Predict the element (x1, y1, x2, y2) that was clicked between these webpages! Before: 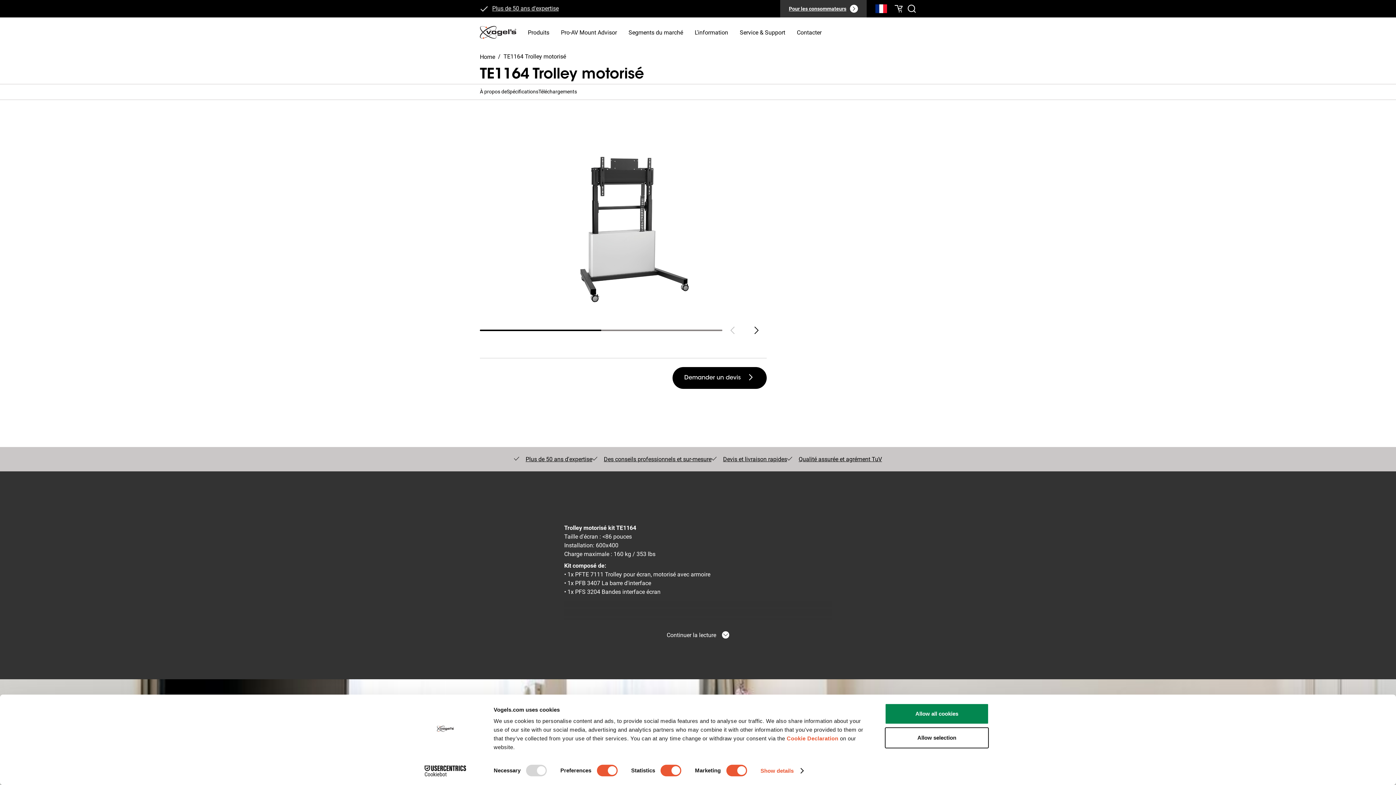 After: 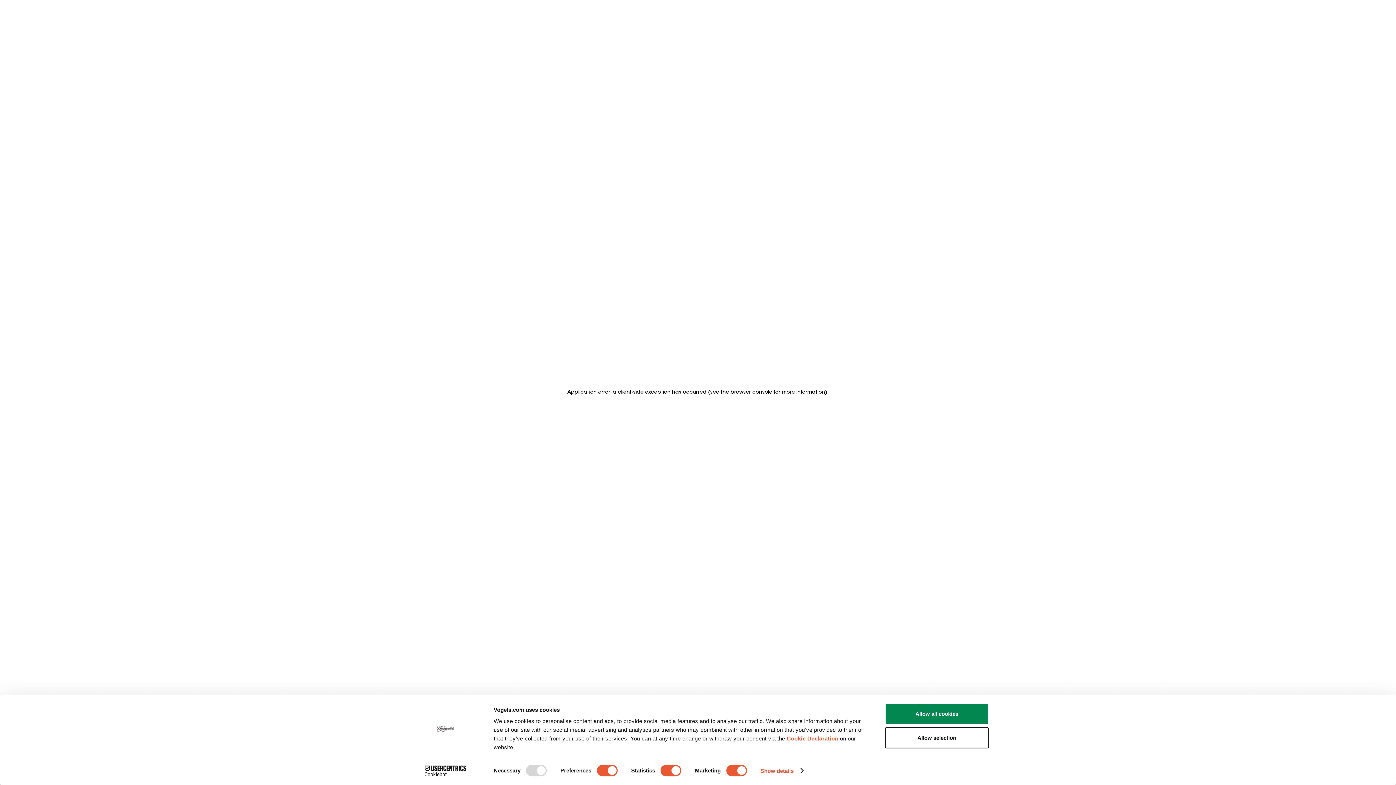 Action: bbox: (791, 17, 827, 47) label: Contacter